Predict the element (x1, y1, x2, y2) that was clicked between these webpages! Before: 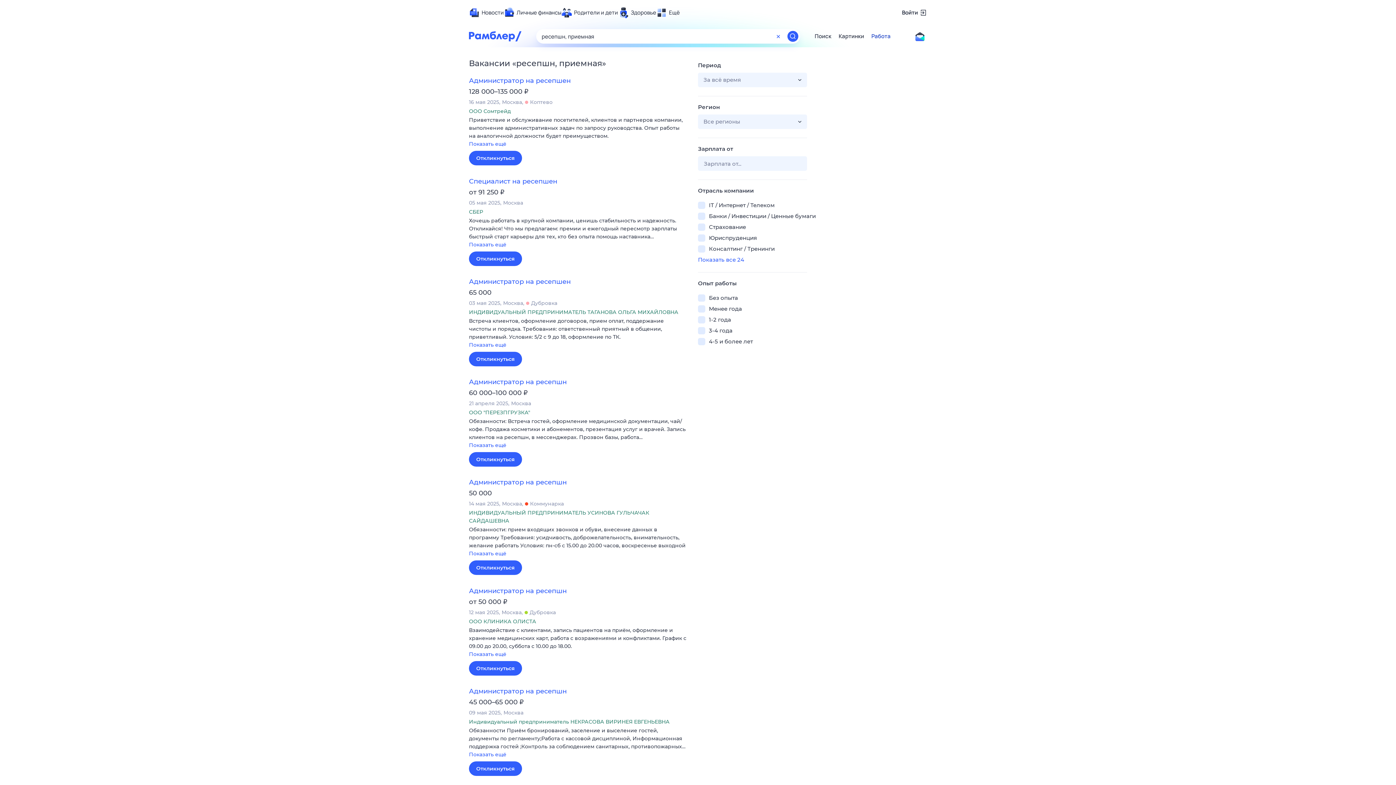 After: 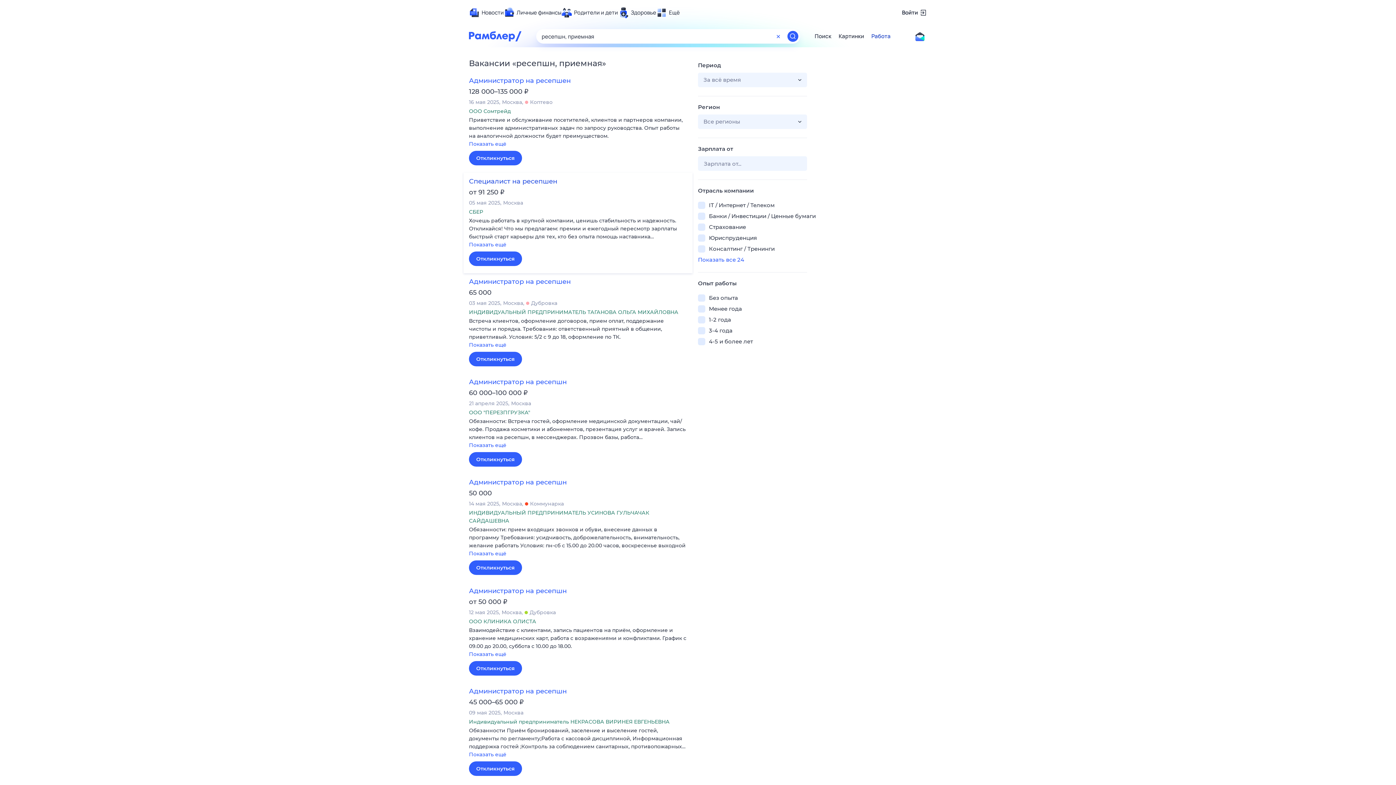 Action: label: Специалист на ресепшен bbox: (469, 177, 557, 185)